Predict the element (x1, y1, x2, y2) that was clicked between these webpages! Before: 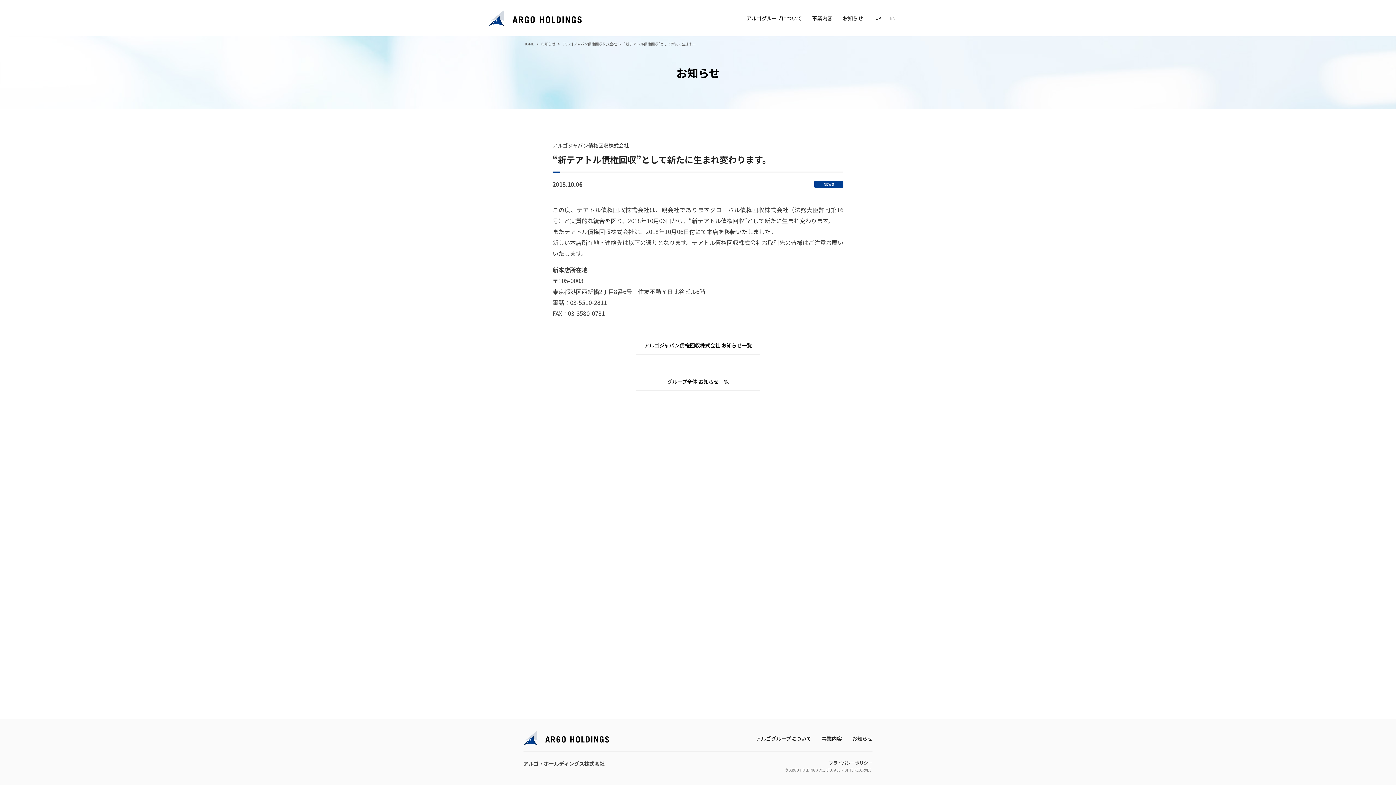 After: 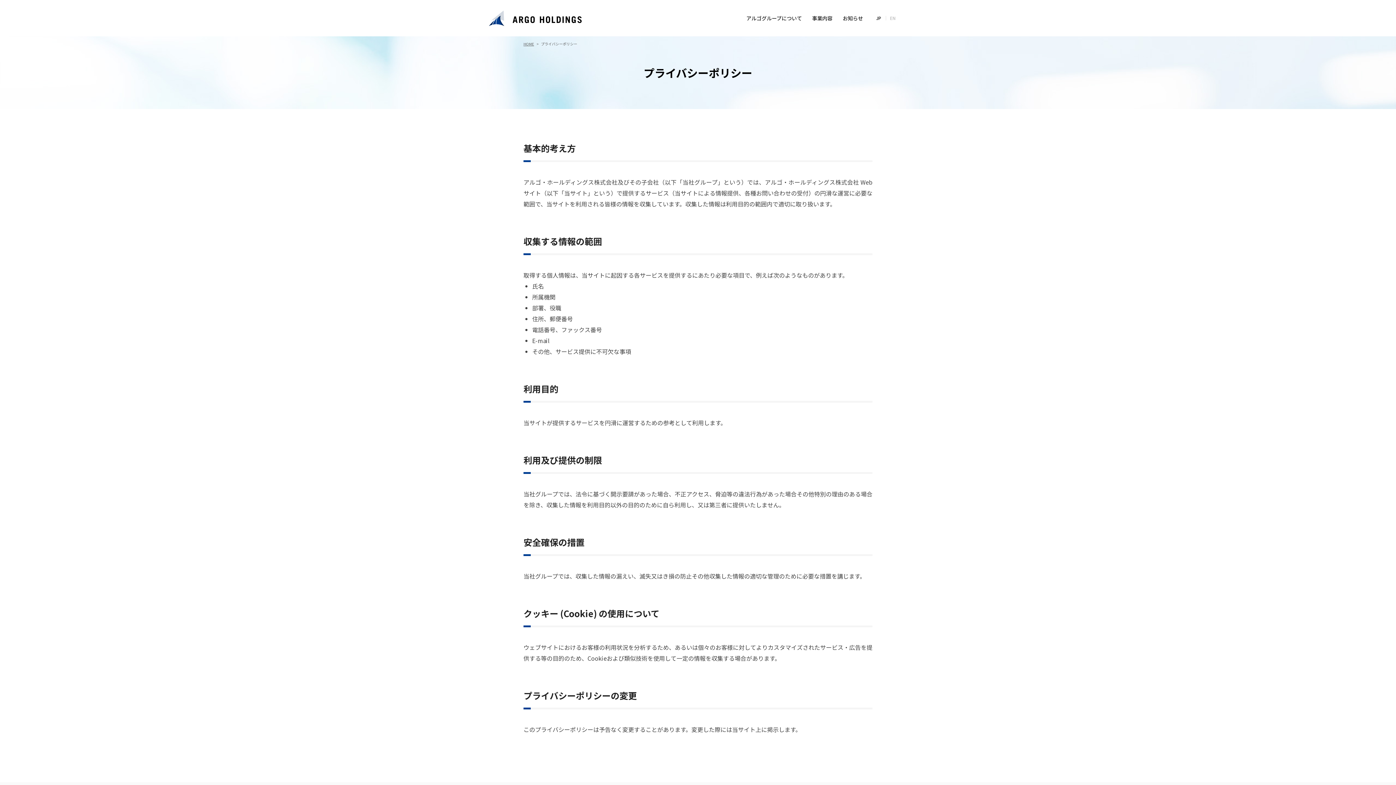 Action: bbox: (785, 759, 872, 767) label: プライバシーポリシー